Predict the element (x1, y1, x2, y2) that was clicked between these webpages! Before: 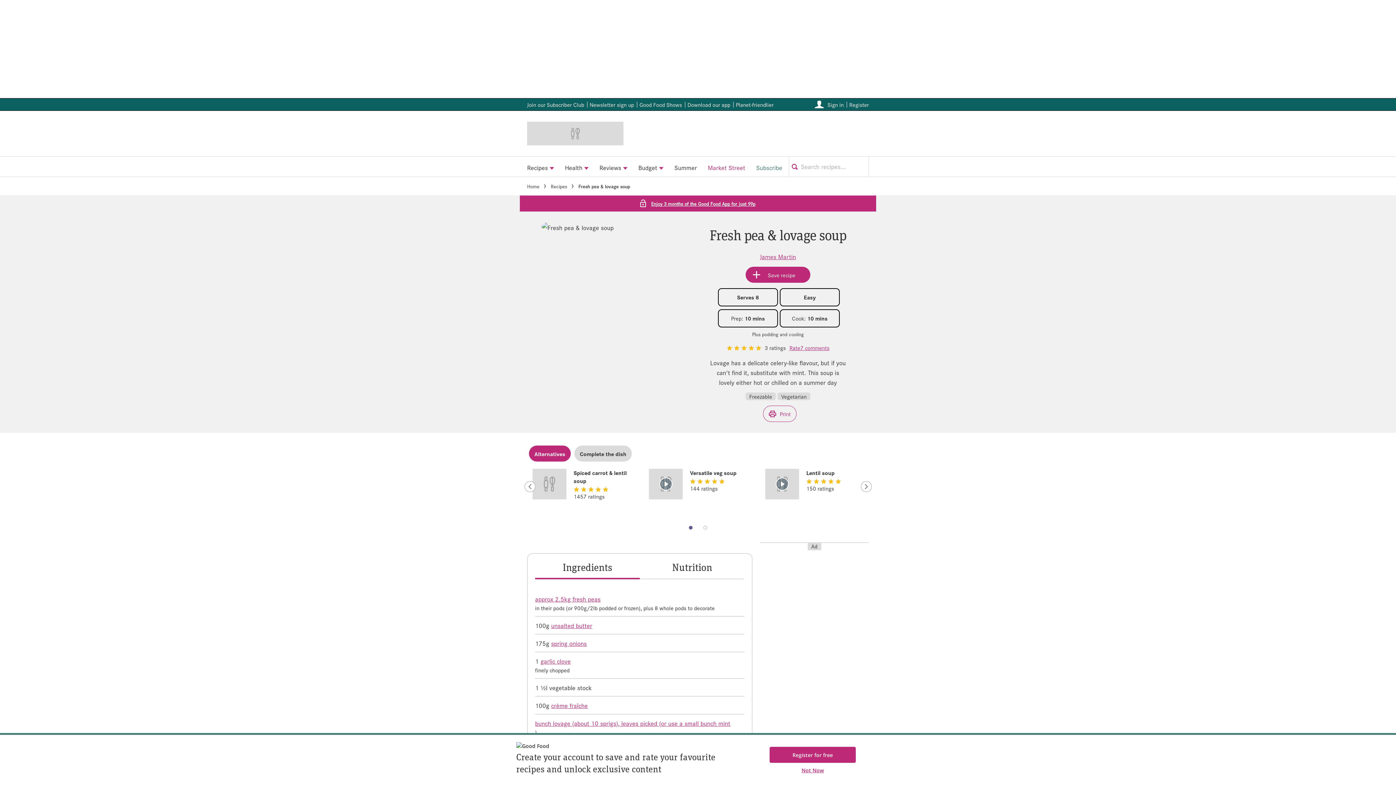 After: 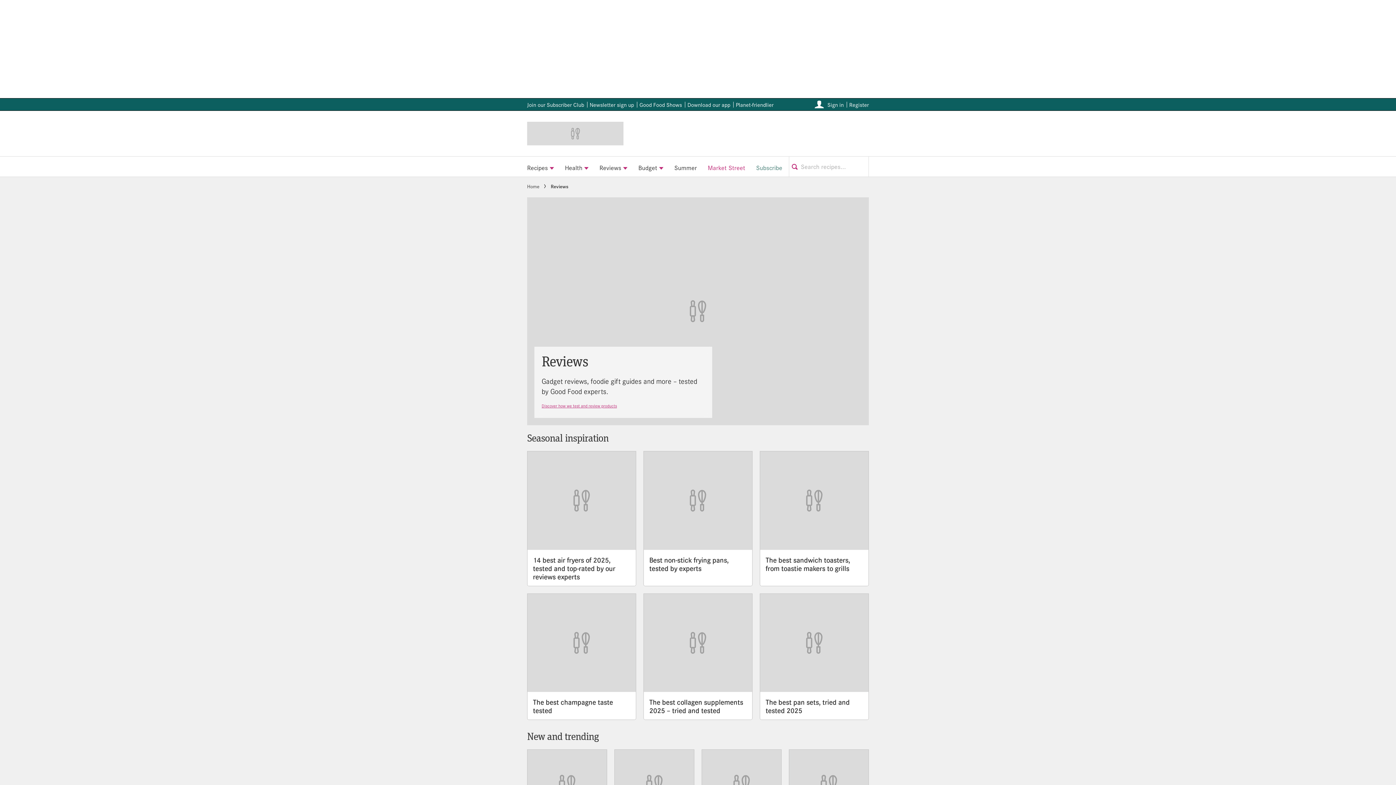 Action: bbox: (594, 156, 633, 176) label: Reviews